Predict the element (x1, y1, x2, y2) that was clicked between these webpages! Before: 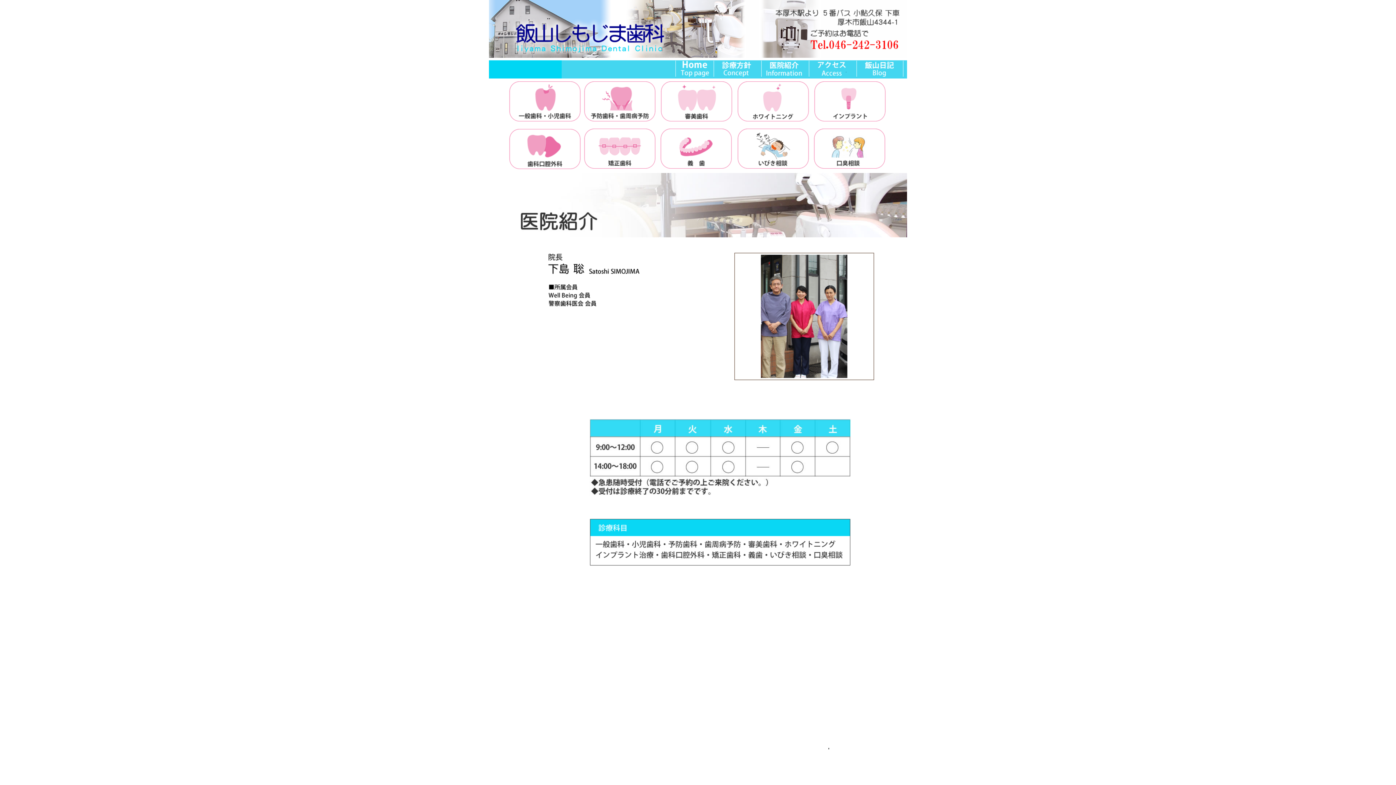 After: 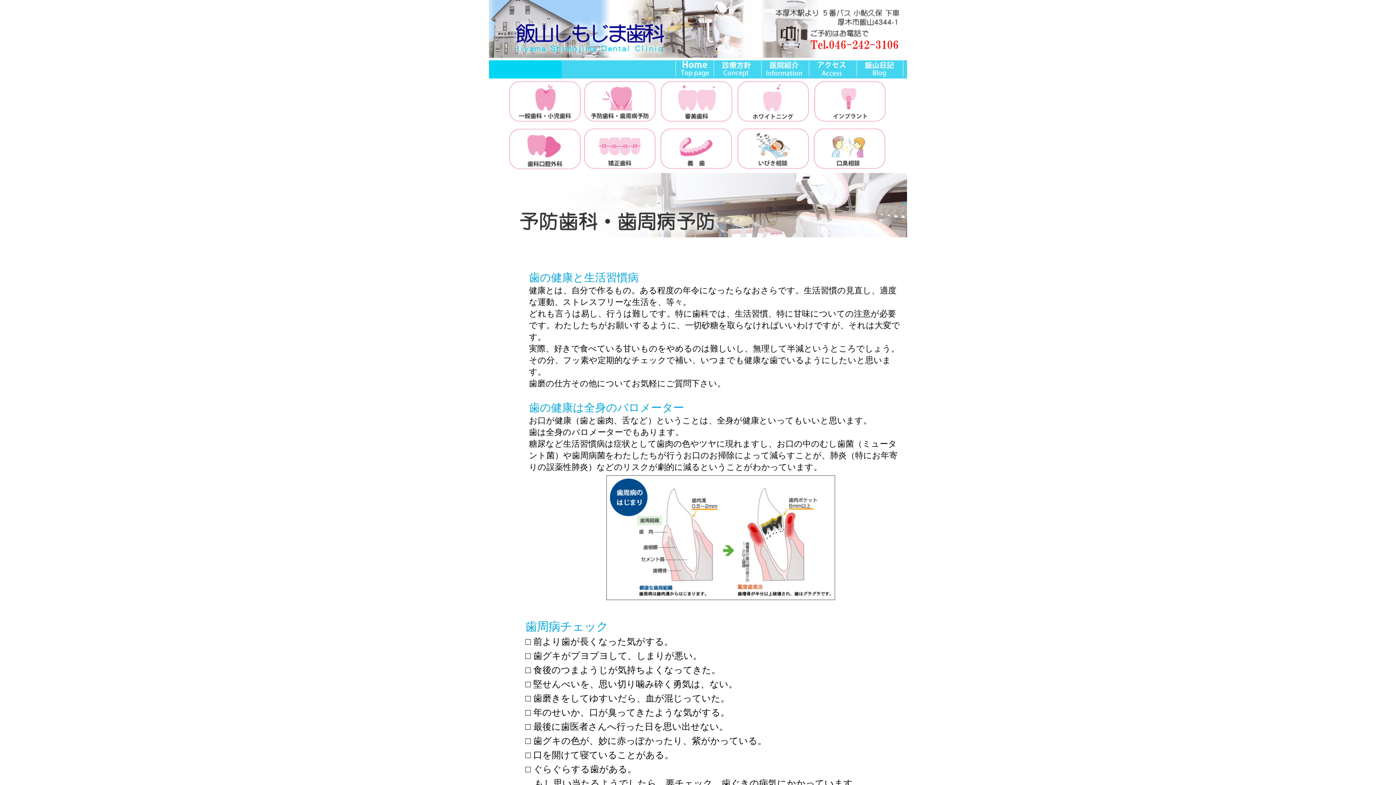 Action: bbox: (582, 116, 657, 123)